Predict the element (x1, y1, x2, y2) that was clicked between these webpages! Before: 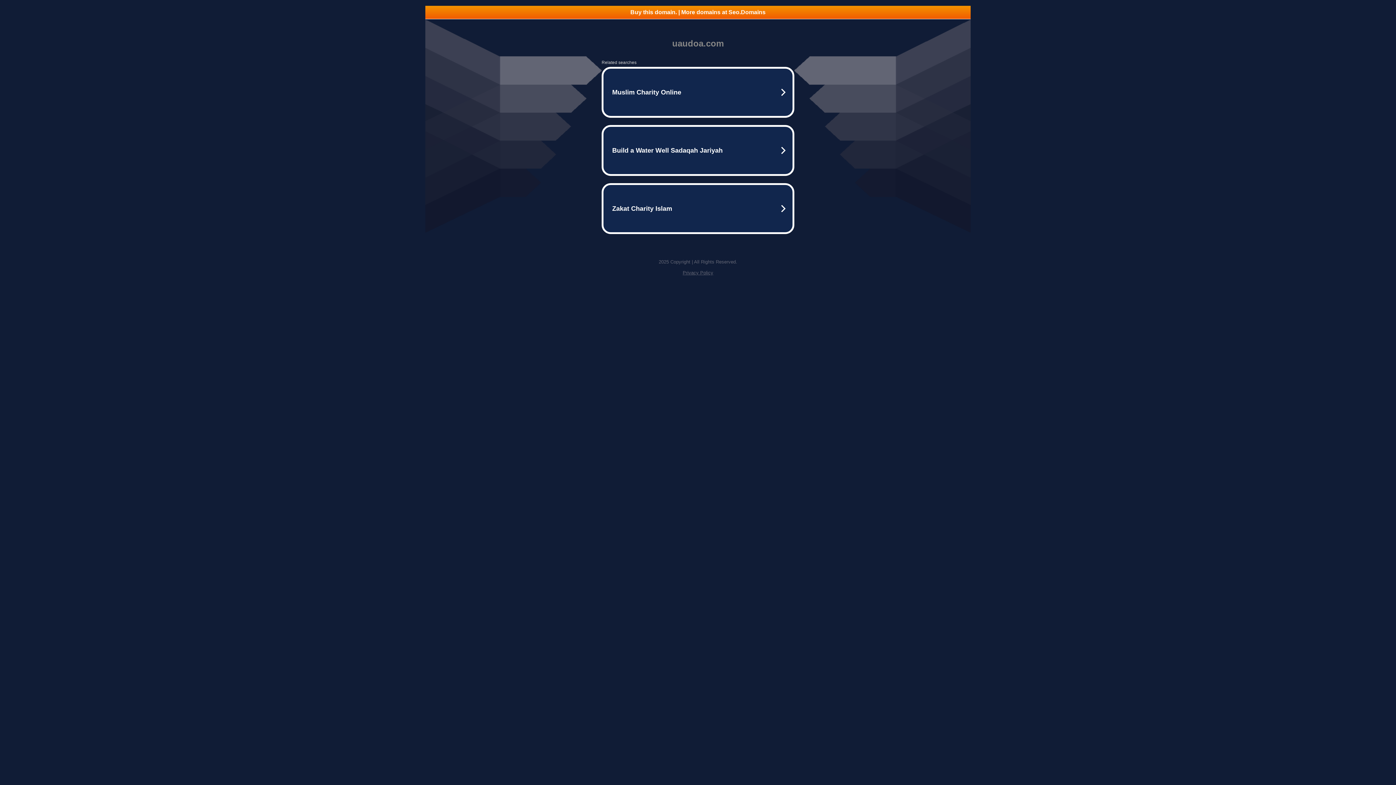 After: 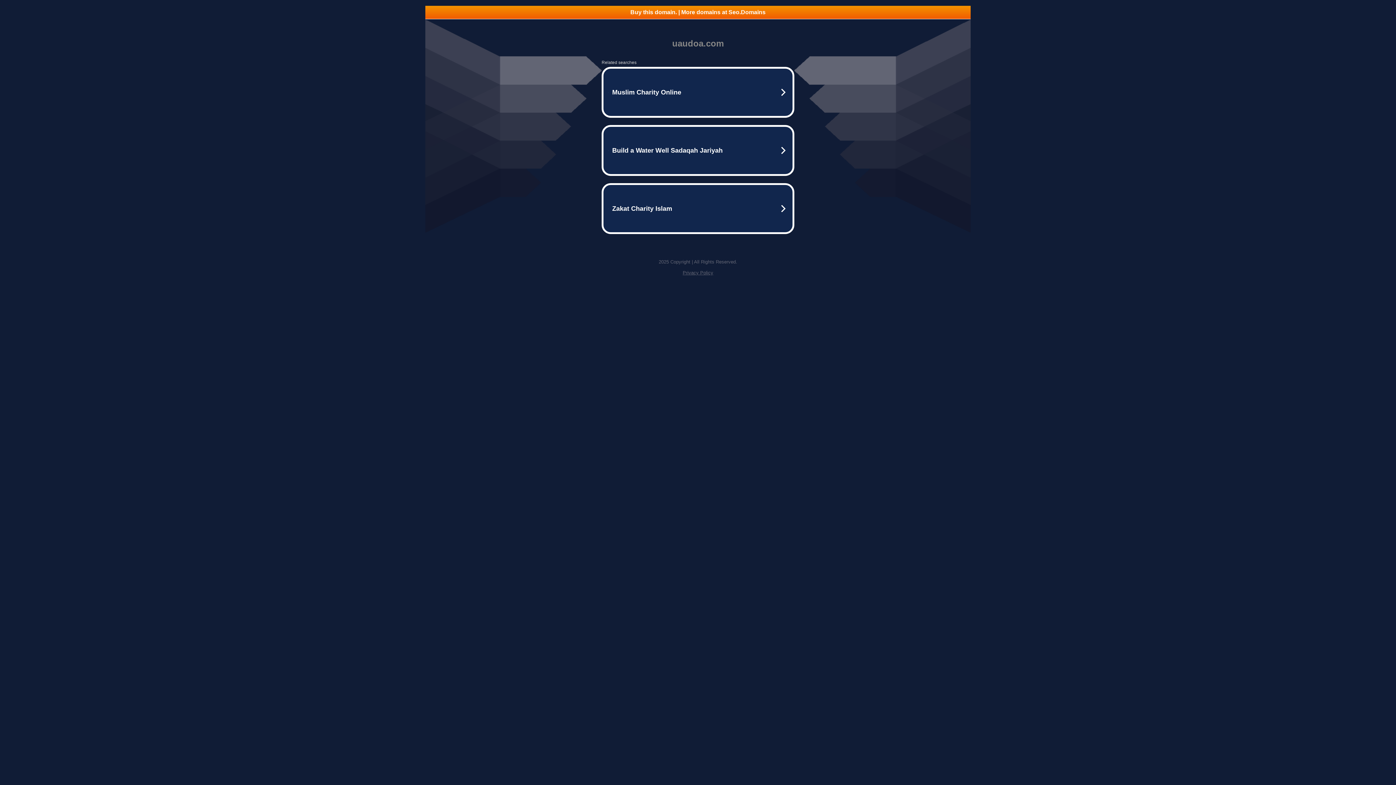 Action: label: Buy this domain. | More domains at Seo.Domains bbox: (425, 5, 970, 18)